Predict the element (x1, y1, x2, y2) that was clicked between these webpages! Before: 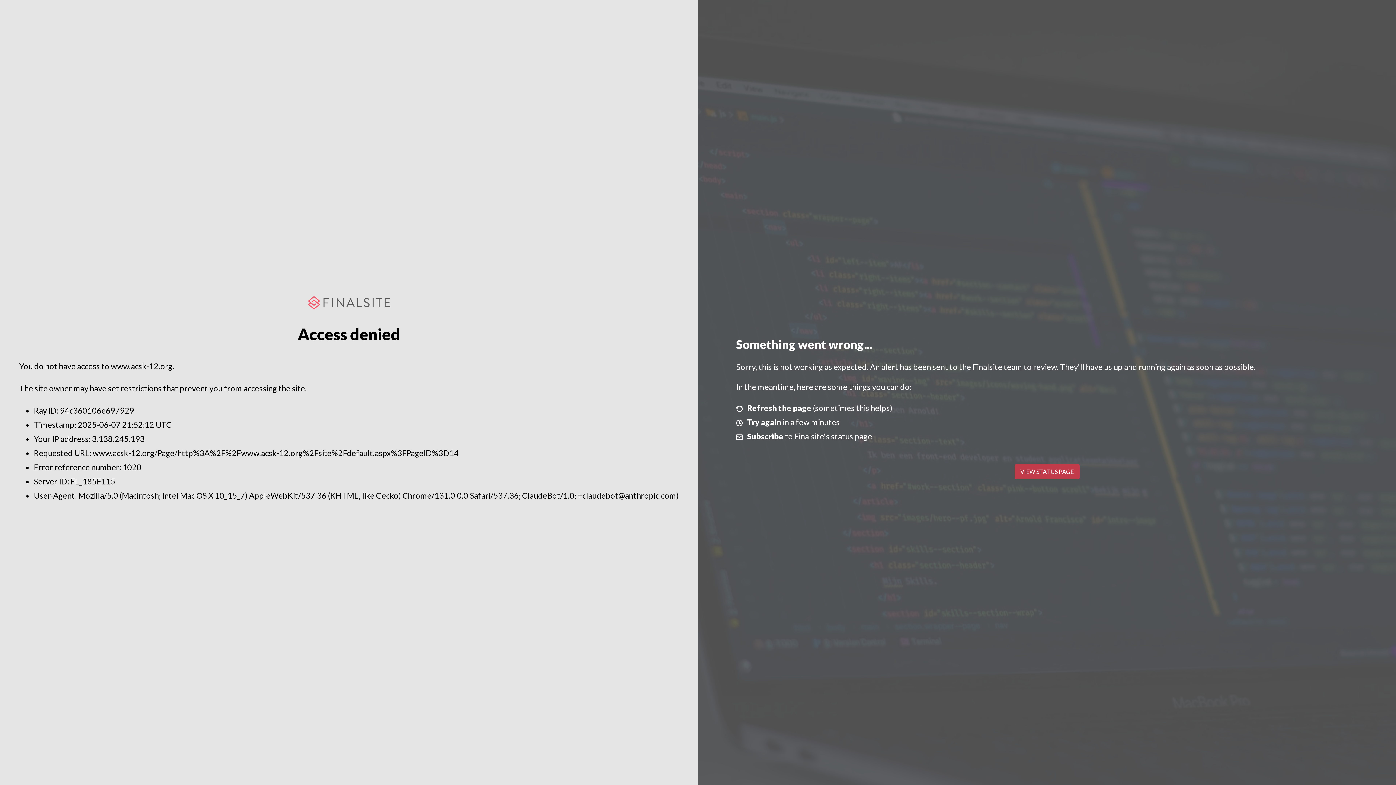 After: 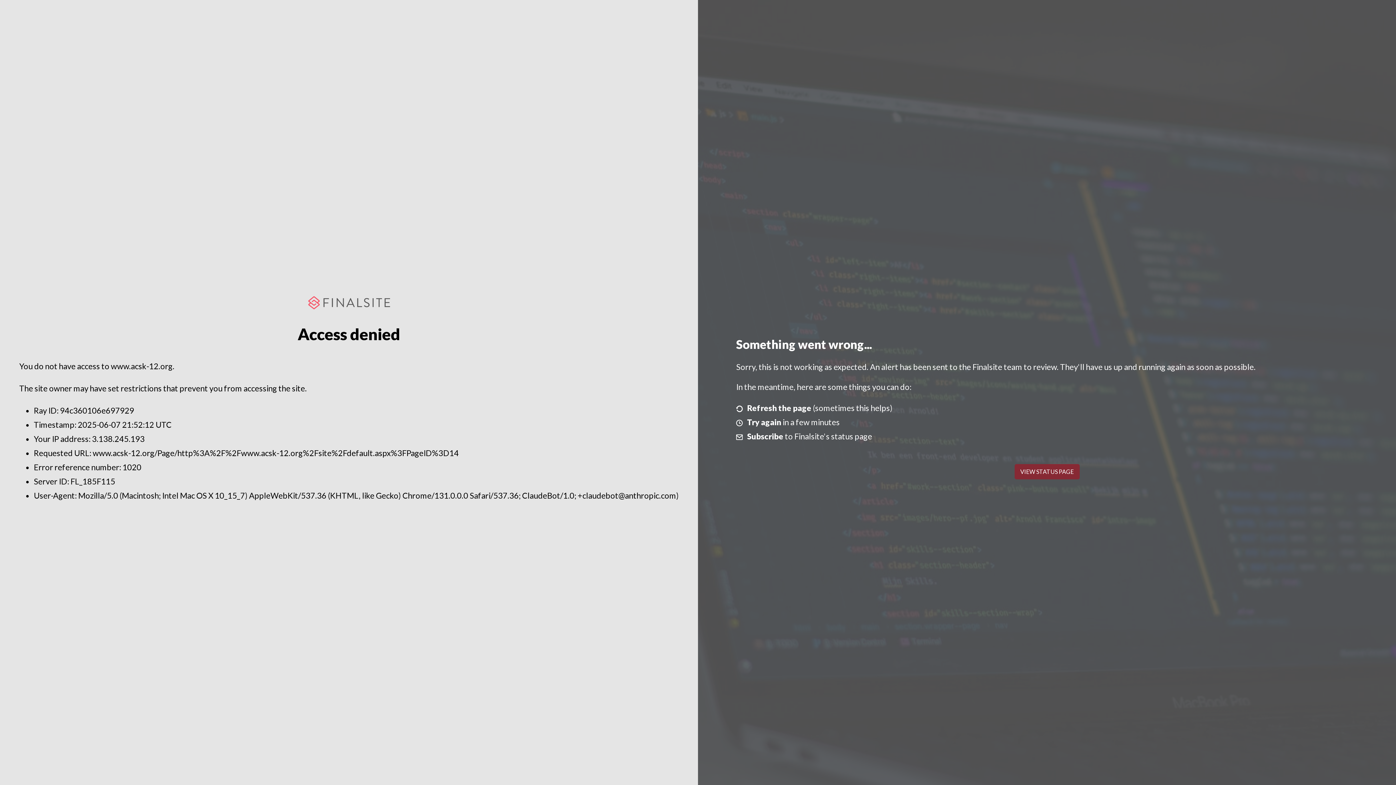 Action: bbox: (1014, 464, 1079, 479) label: VIEW STATUS PAGE